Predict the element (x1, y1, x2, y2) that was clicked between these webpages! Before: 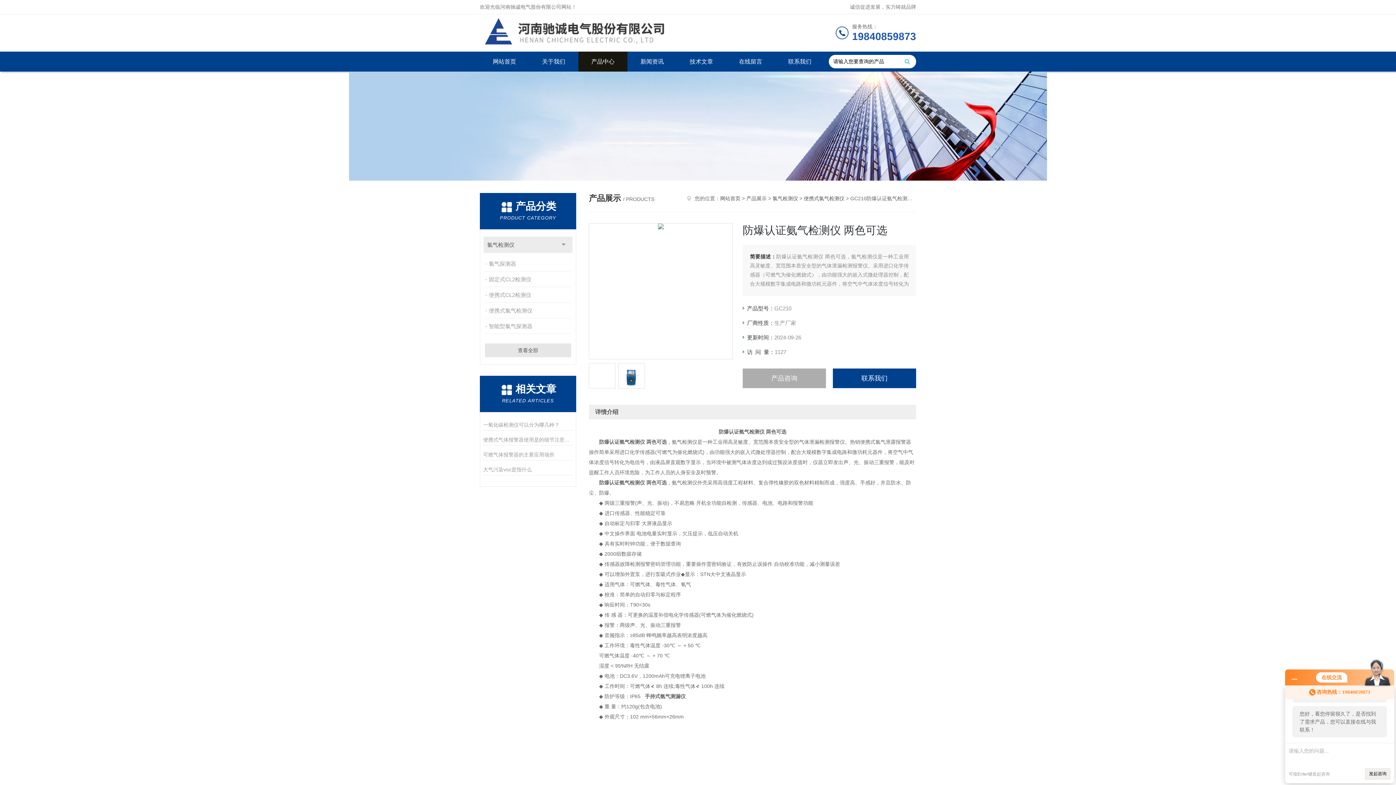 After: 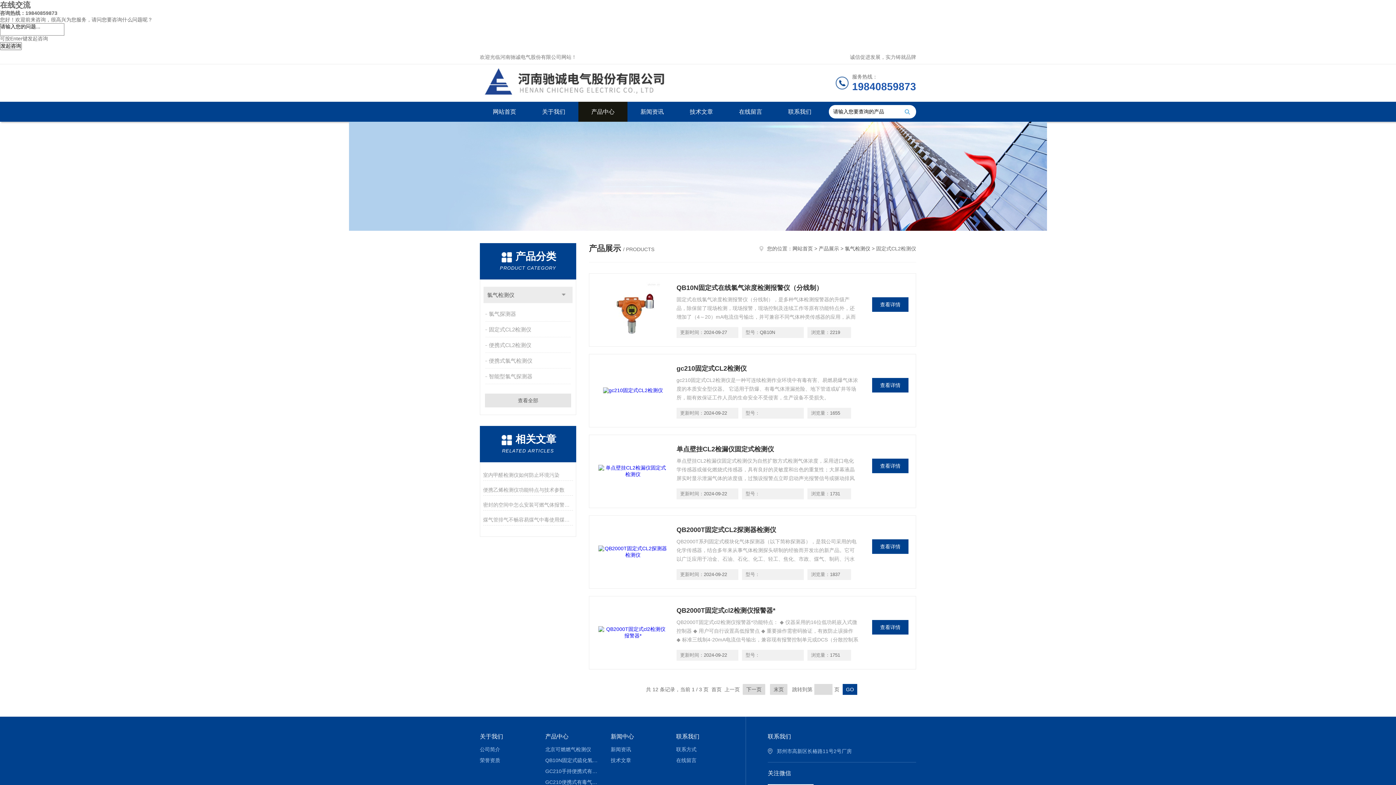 Action: bbox: (485, 272, 572, 286) label: 固定式CL2检测仪